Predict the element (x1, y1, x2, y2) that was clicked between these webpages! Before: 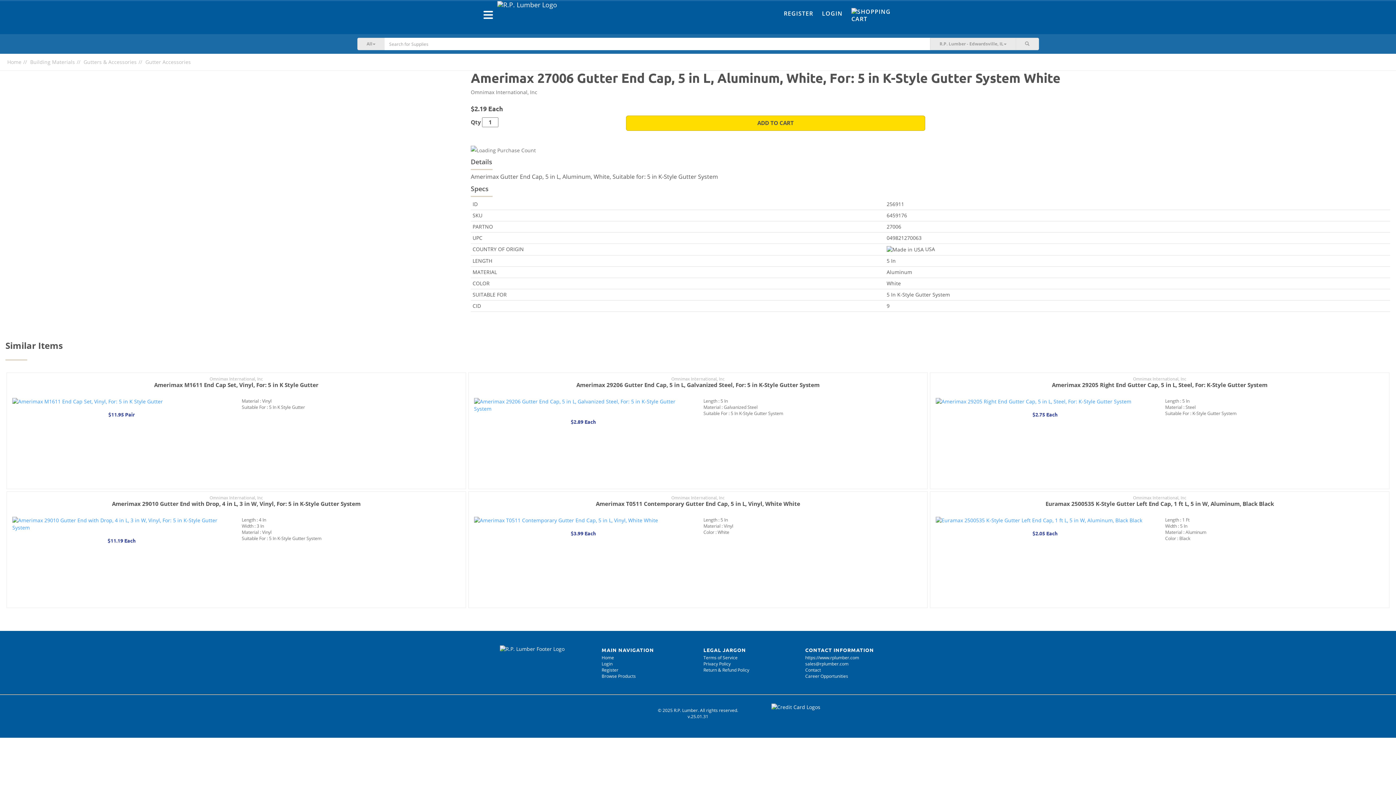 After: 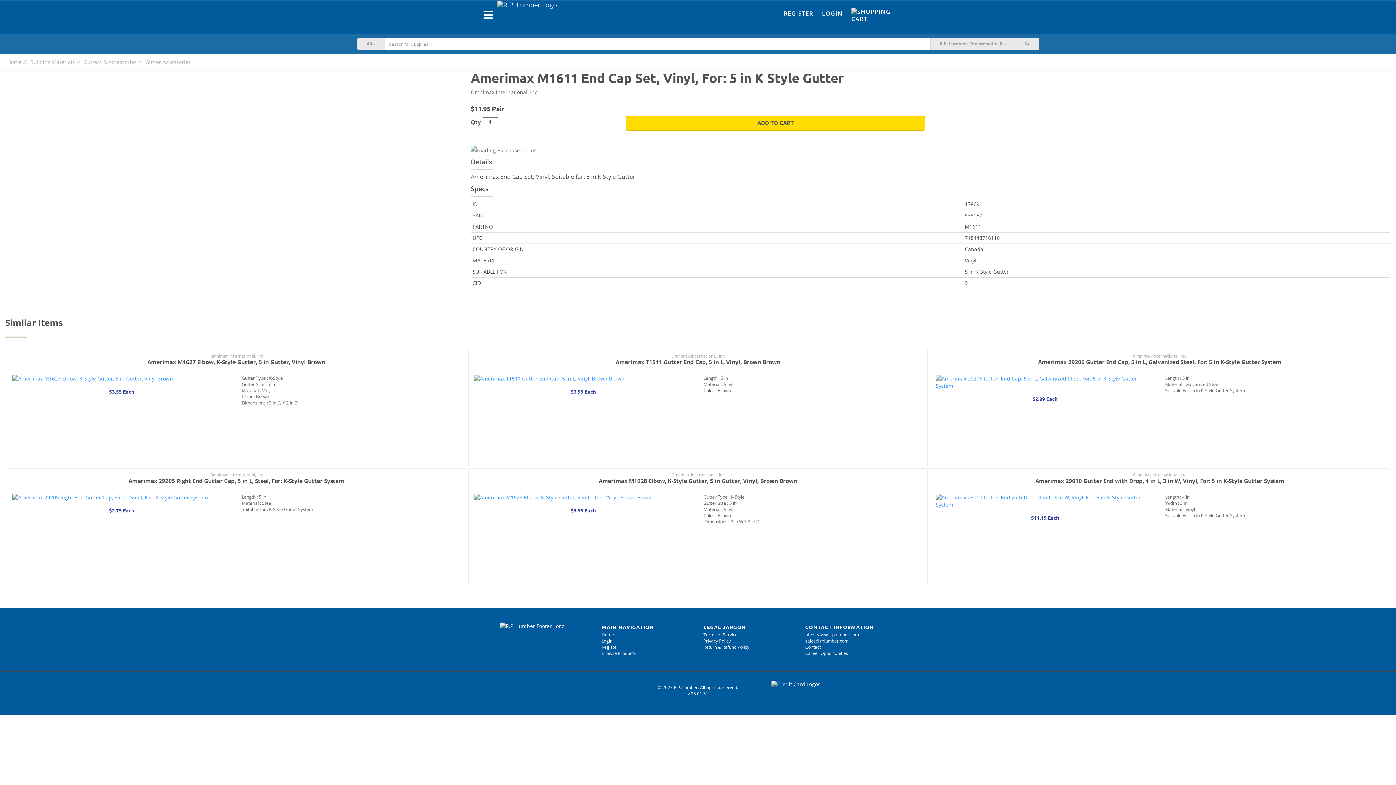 Action: label: Amerimax M1611 End Cap Set, Vinyl, For: 5 in K Style Gutter bbox: (154, 381, 318, 389)